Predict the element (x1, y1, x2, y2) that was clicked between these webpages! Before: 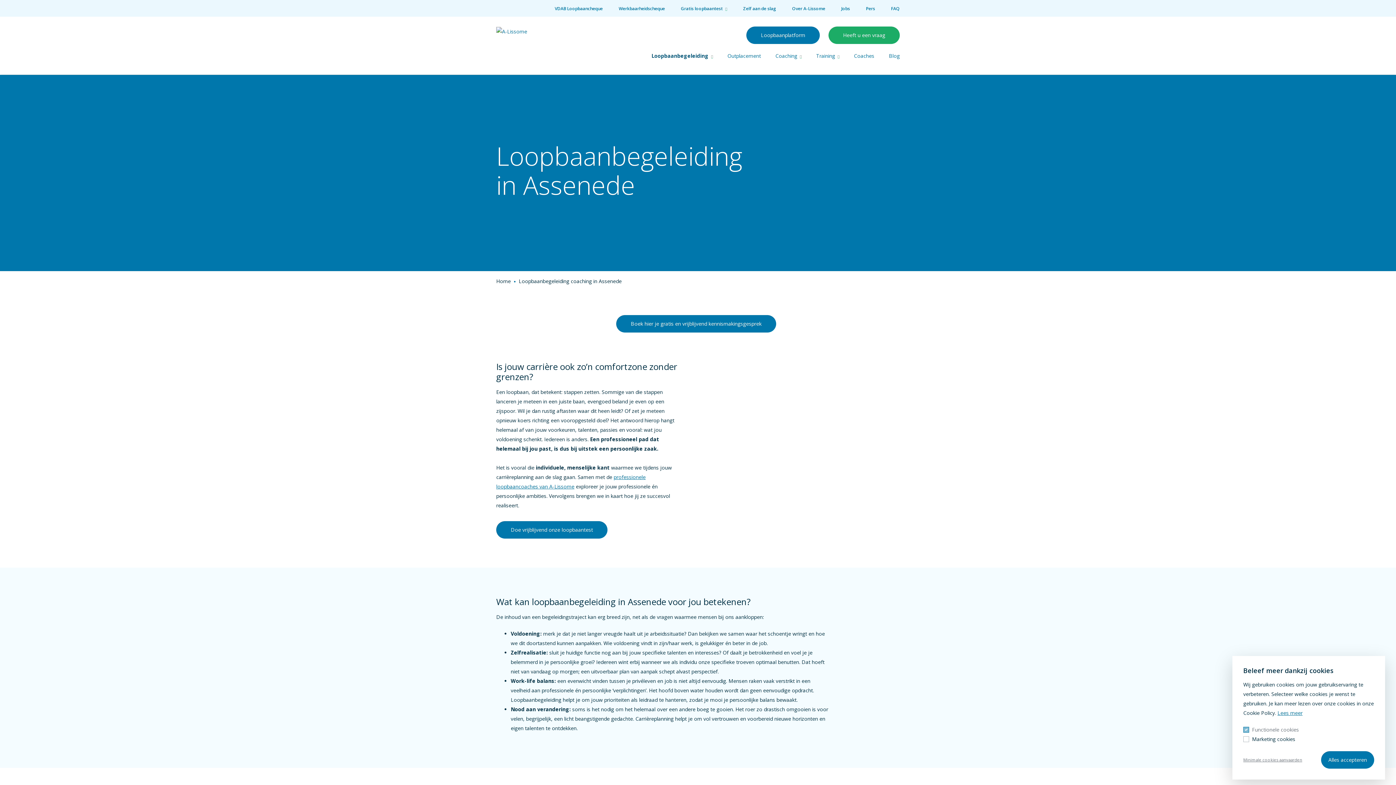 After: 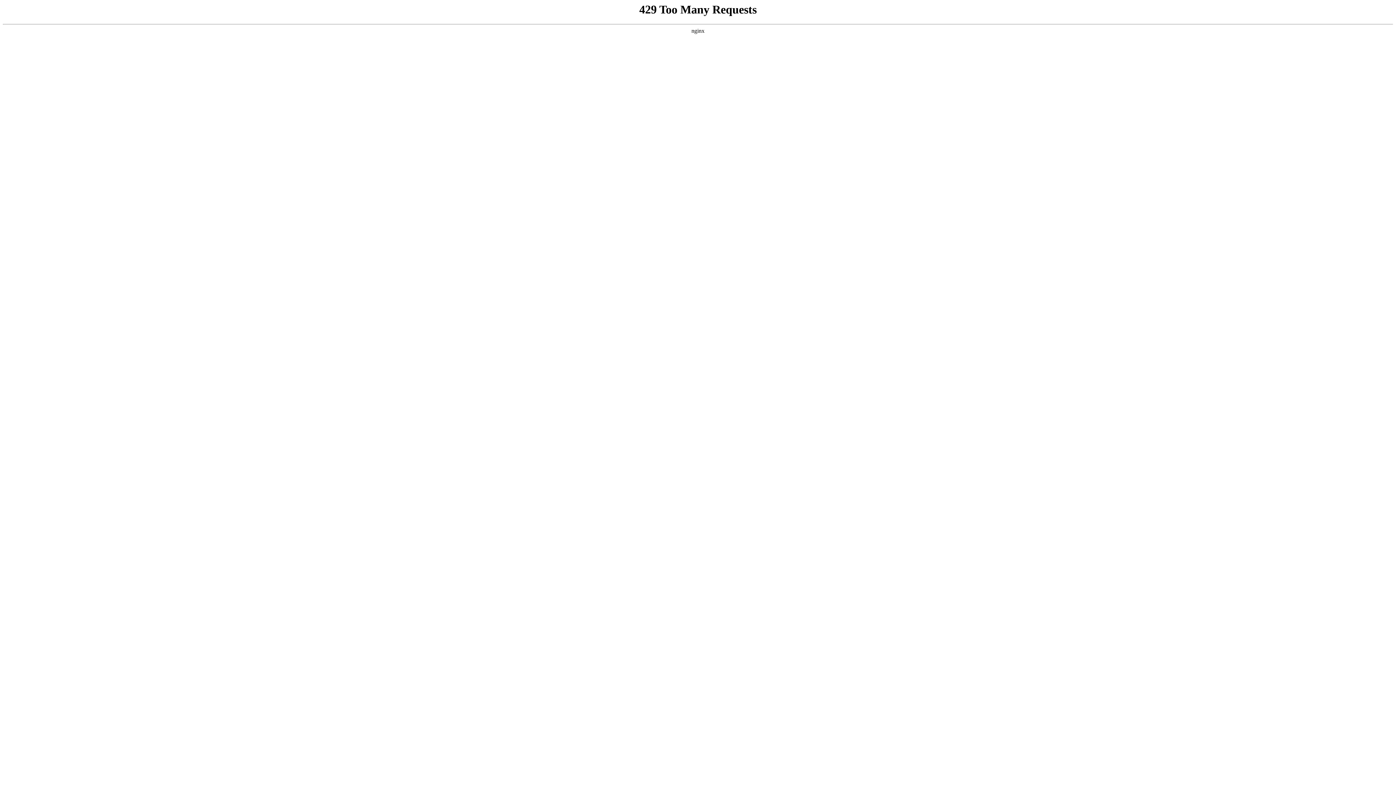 Action: bbox: (775, 52, 801, 59) label: Coaching